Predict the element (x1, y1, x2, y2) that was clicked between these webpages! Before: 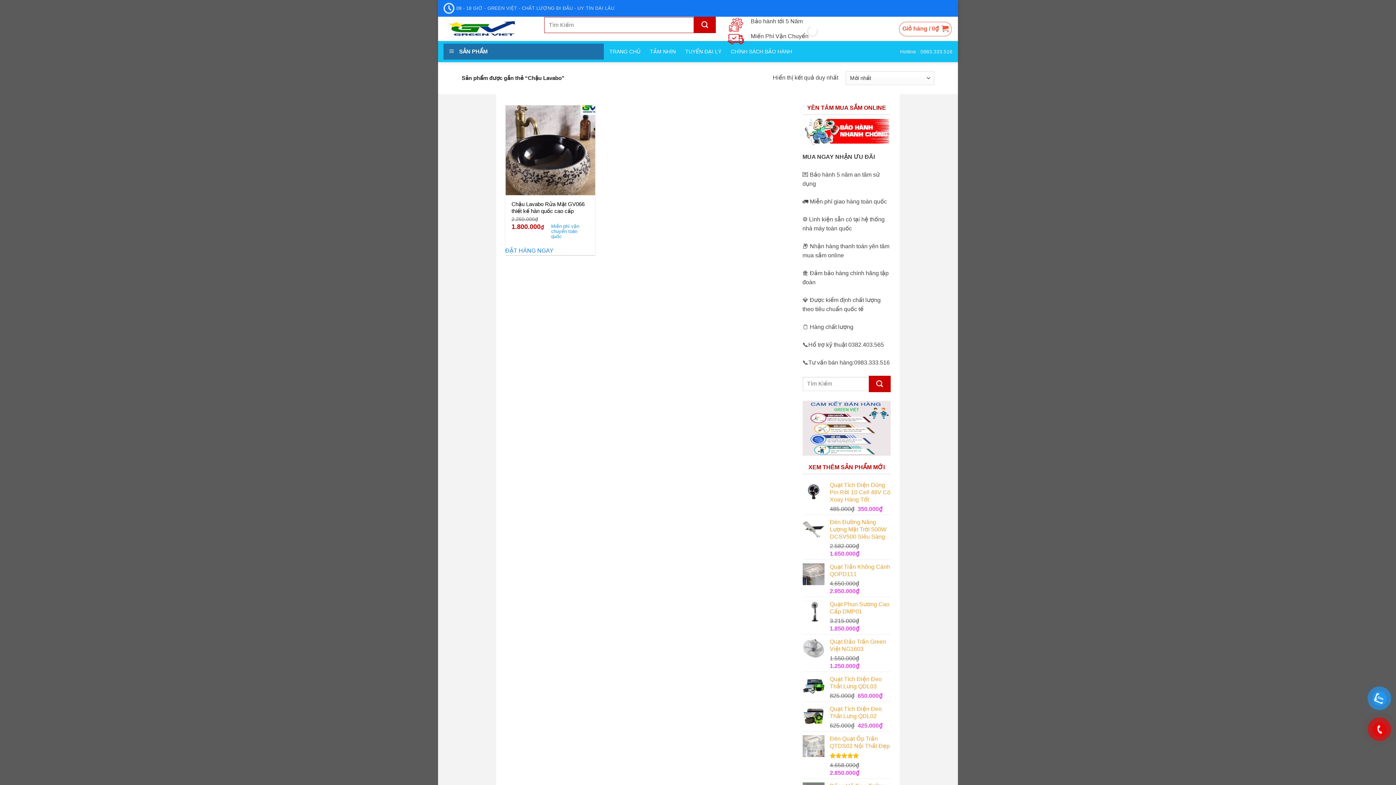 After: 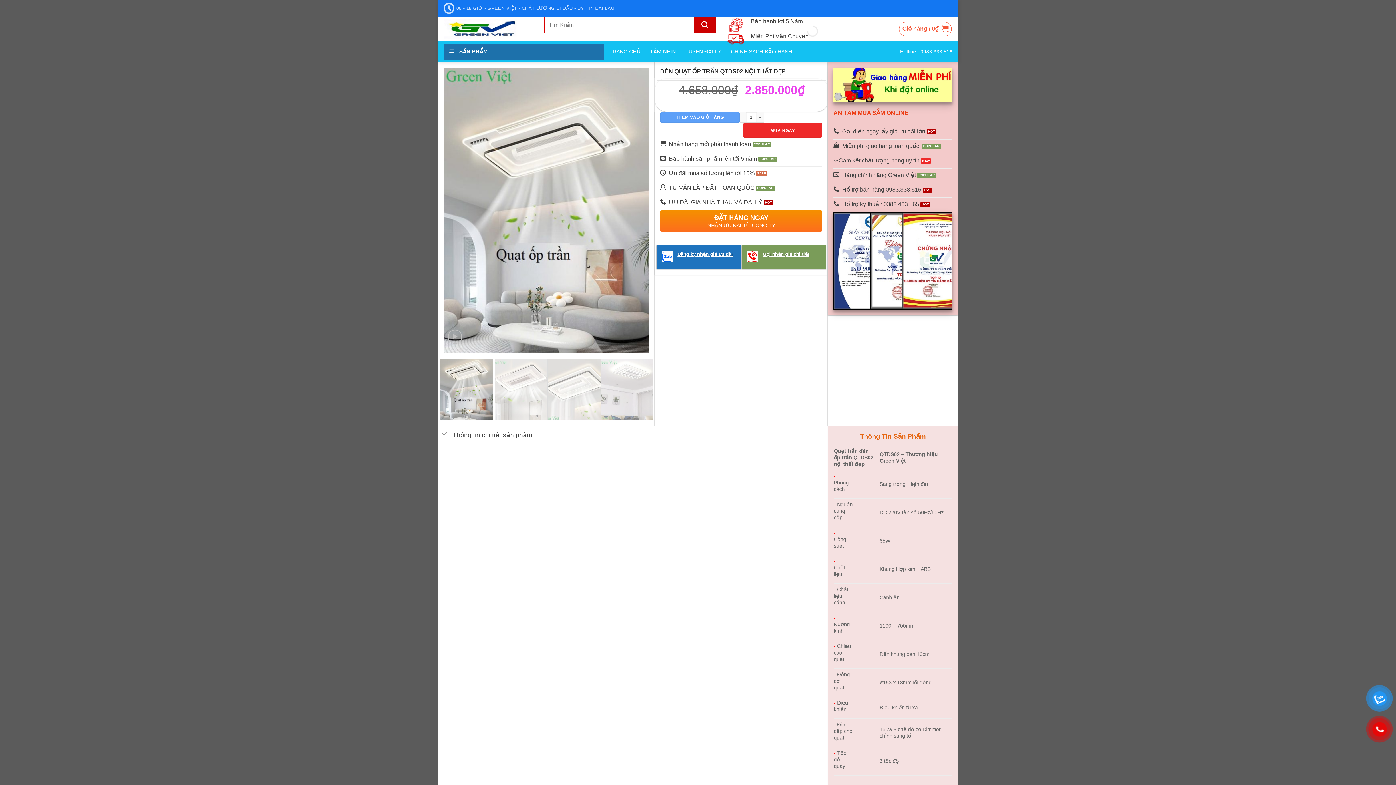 Action: bbox: (830, 735, 890, 750) label: Đèn Quạt Ốp Trần QTDS02 Nội Thất Đẹp